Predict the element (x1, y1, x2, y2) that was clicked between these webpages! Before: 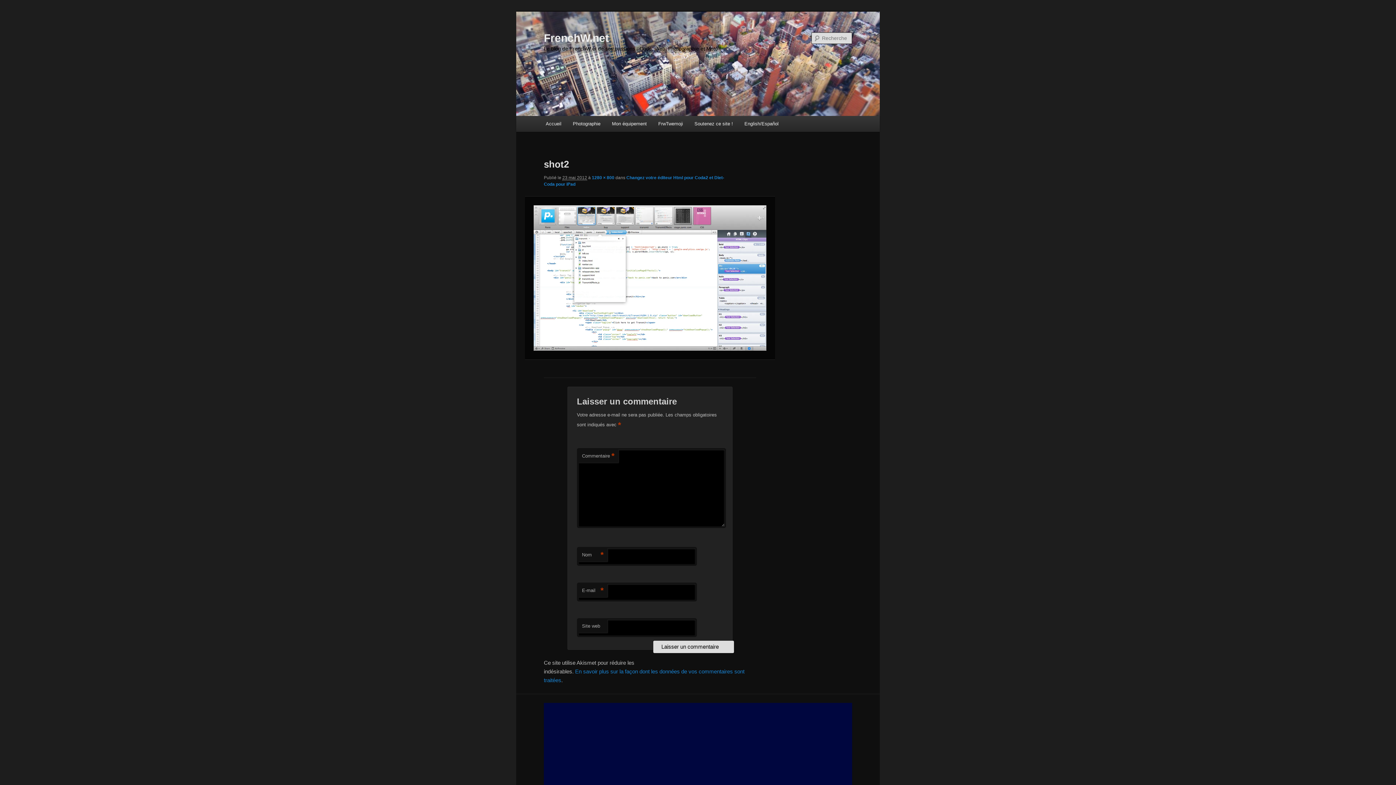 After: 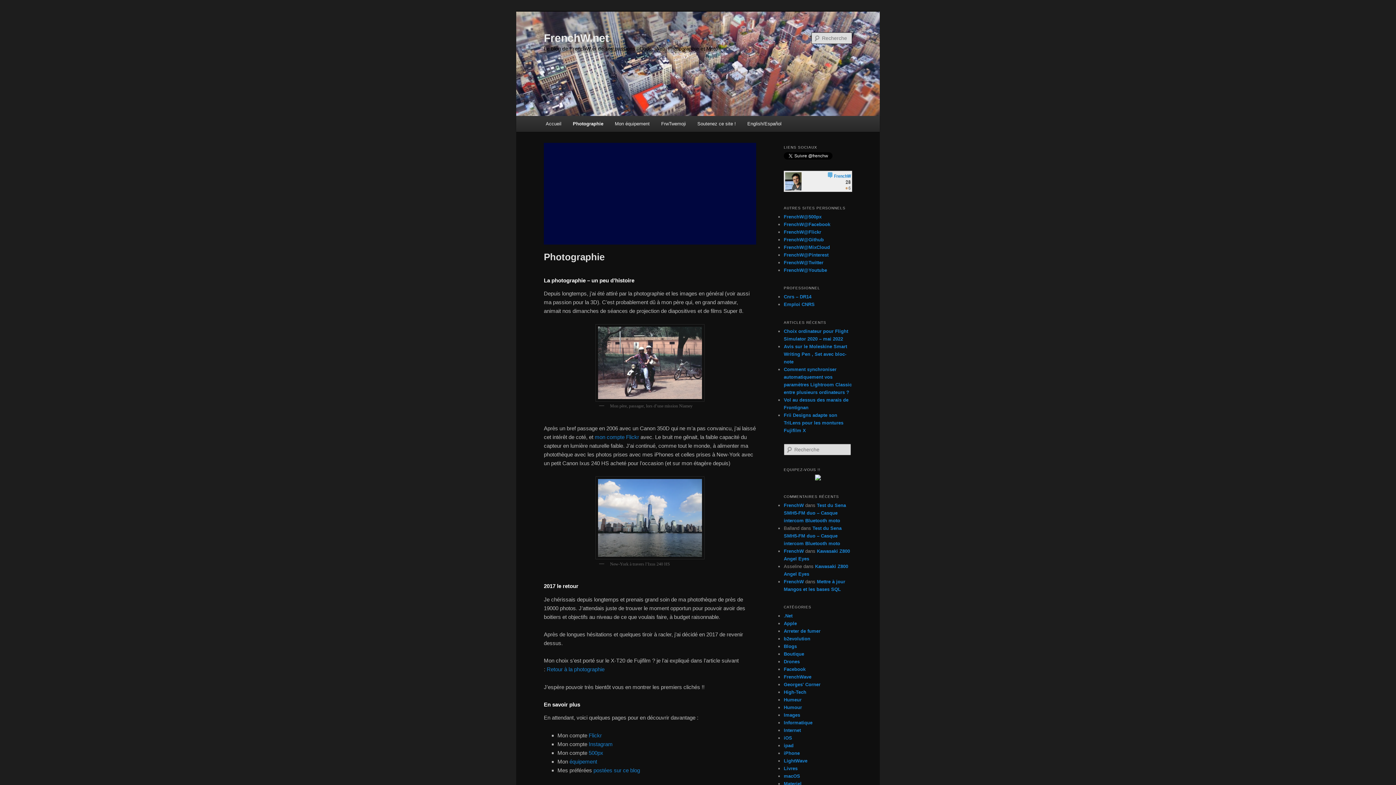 Action: bbox: (567, 116, 606, 131) label: Photographie